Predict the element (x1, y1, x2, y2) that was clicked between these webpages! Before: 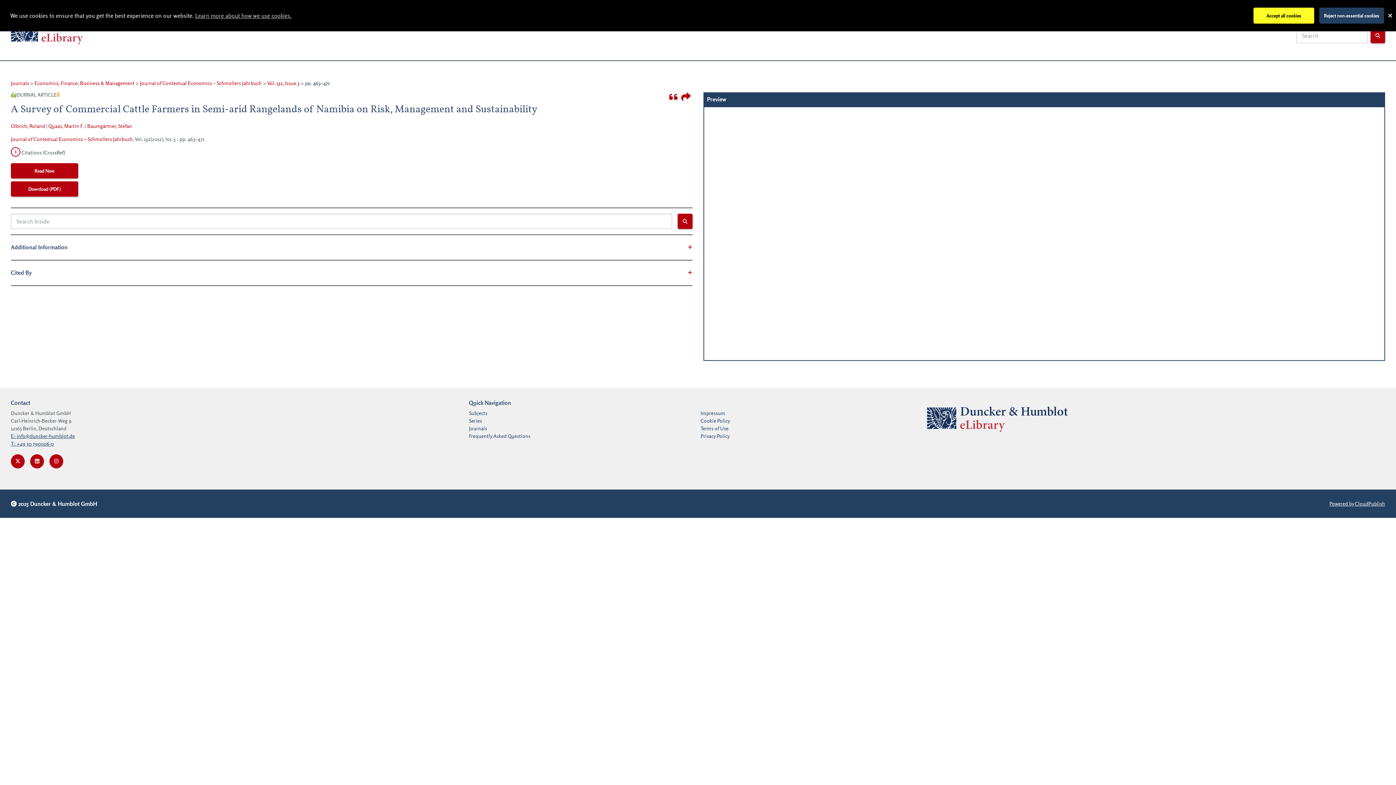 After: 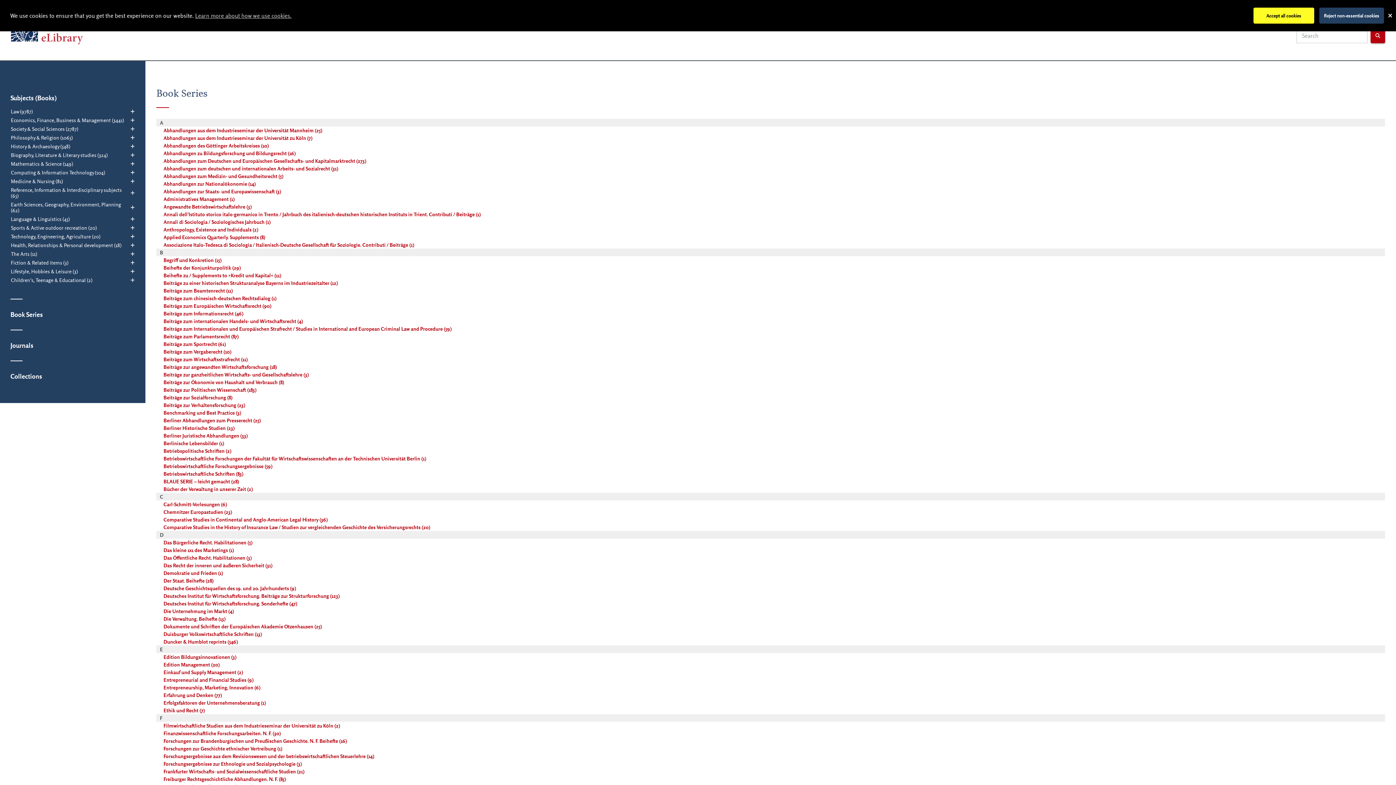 Action: label: Series bbox: (469, 417, 482, 423)